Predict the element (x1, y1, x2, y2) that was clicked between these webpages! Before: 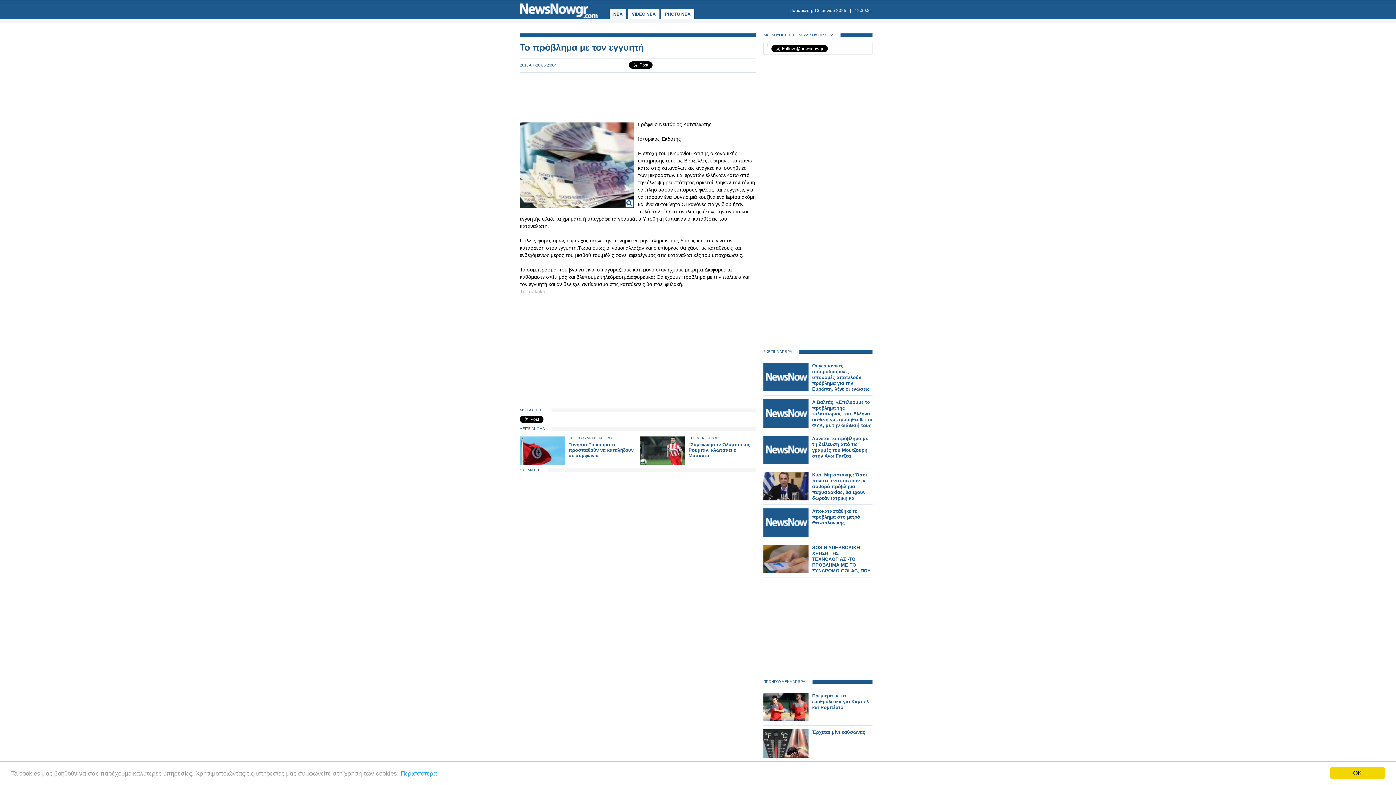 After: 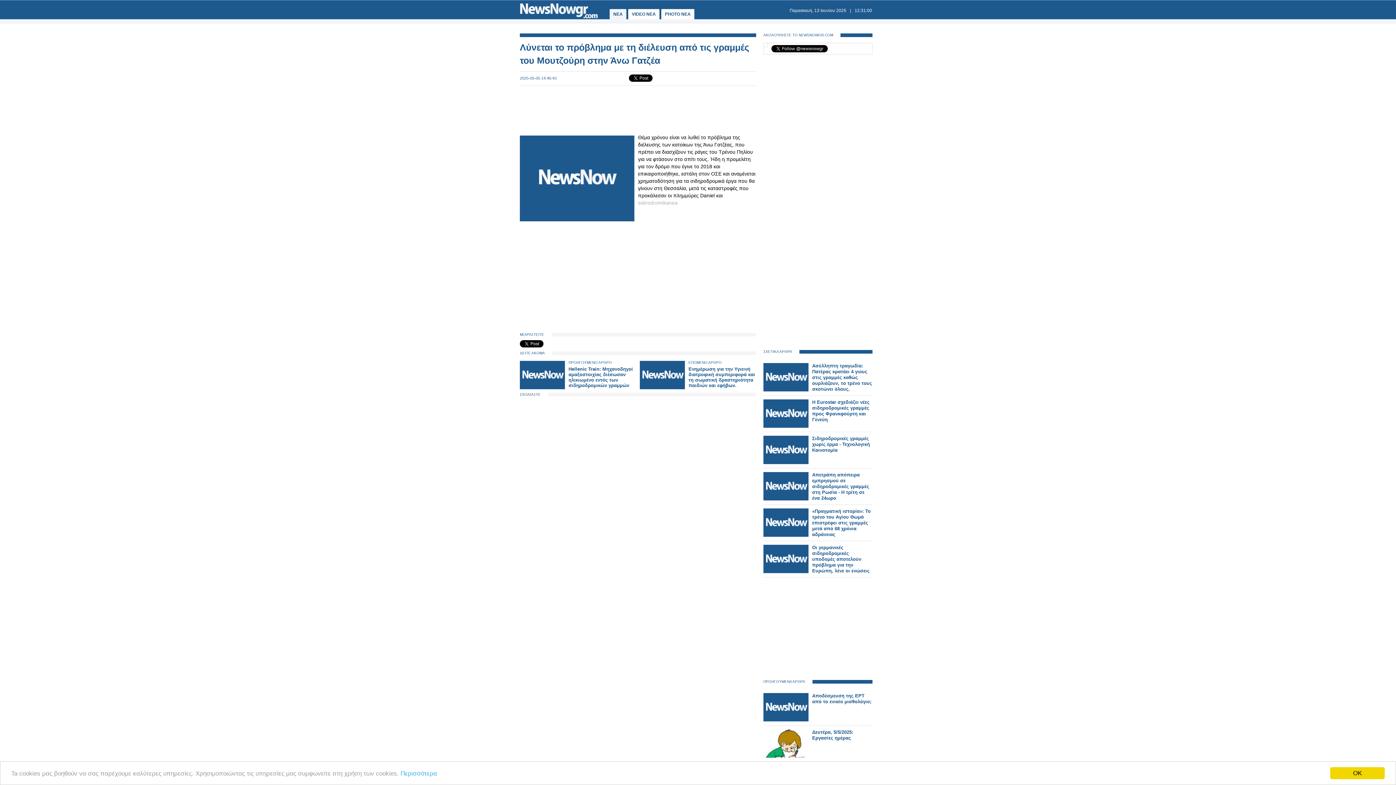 Action: bbox: (763, 460, 808, 465)